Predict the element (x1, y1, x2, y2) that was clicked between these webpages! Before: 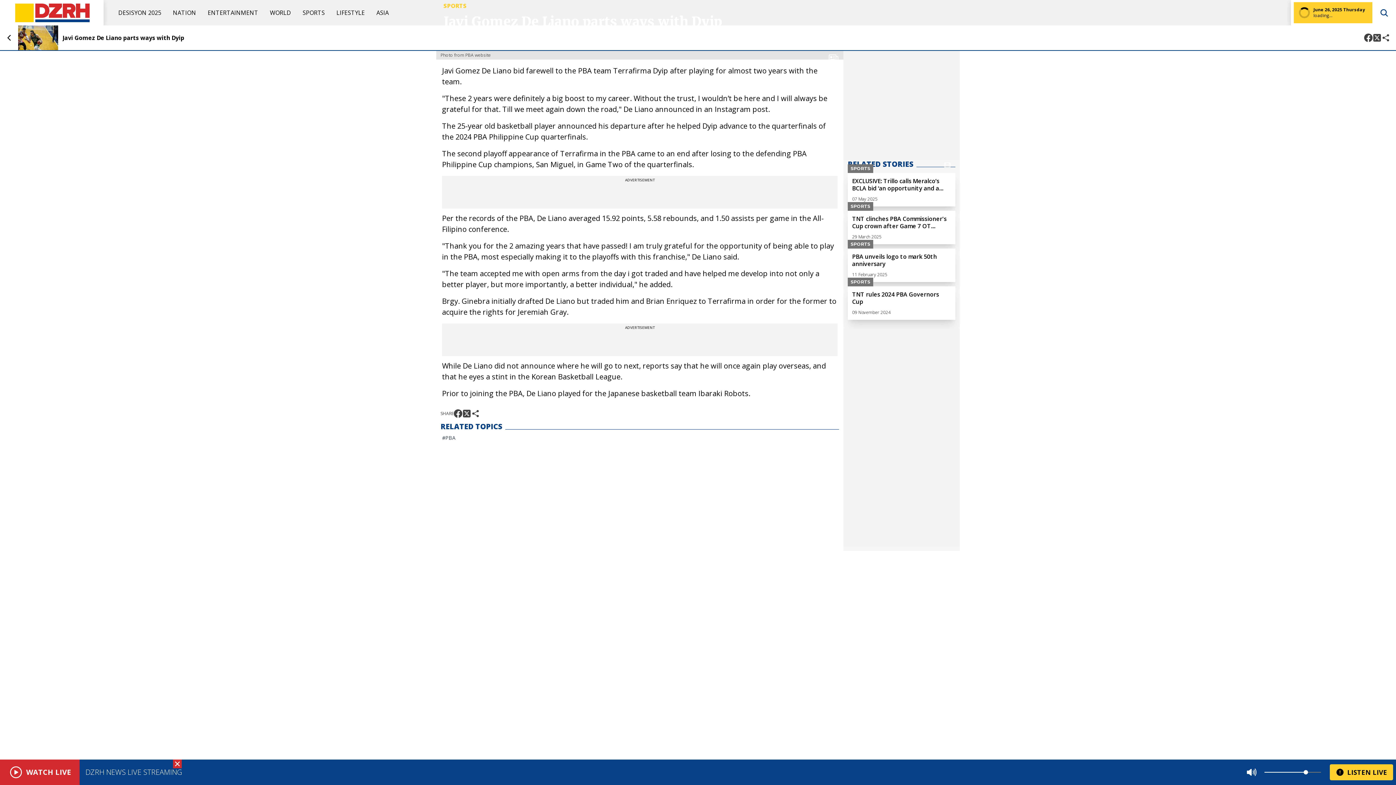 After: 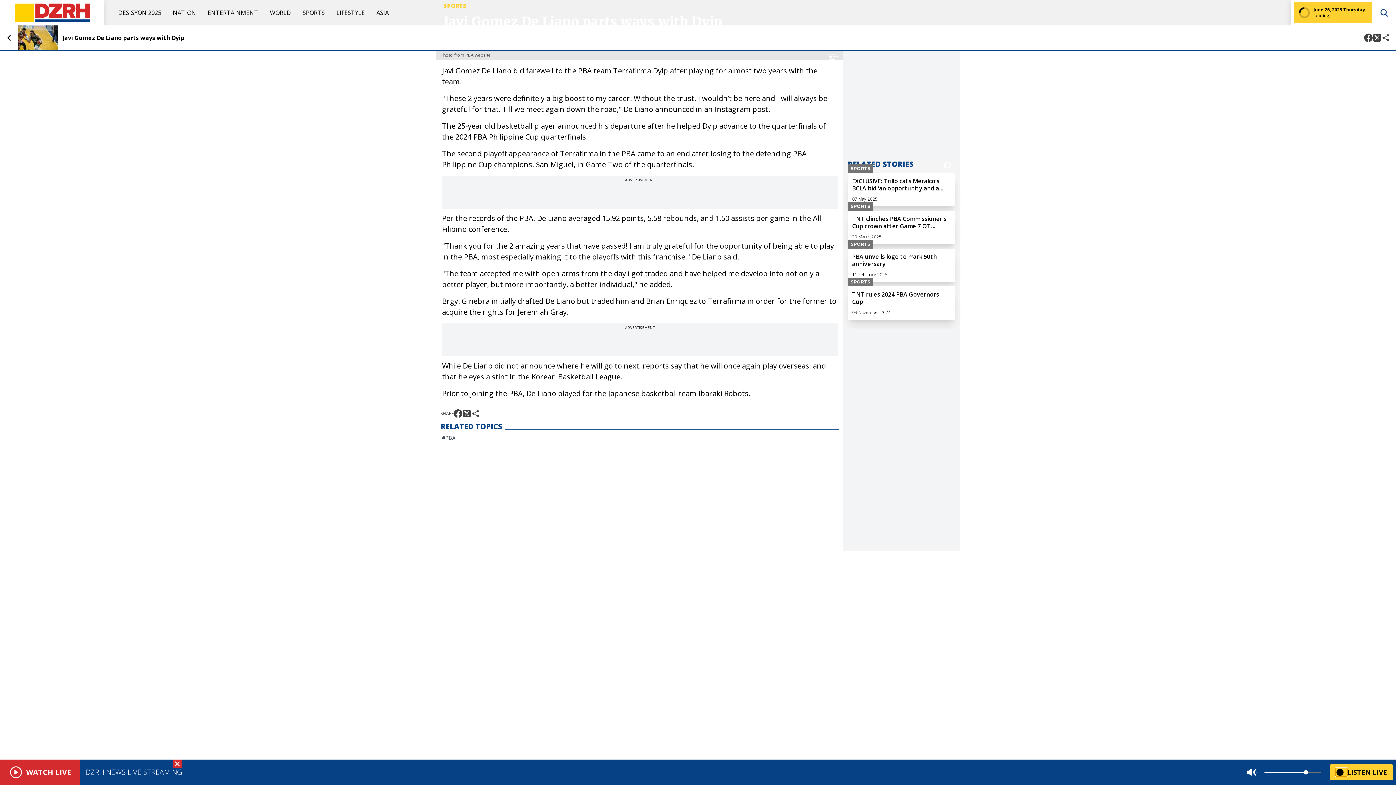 Action: bbox: (1336, 768, 1347, 777)